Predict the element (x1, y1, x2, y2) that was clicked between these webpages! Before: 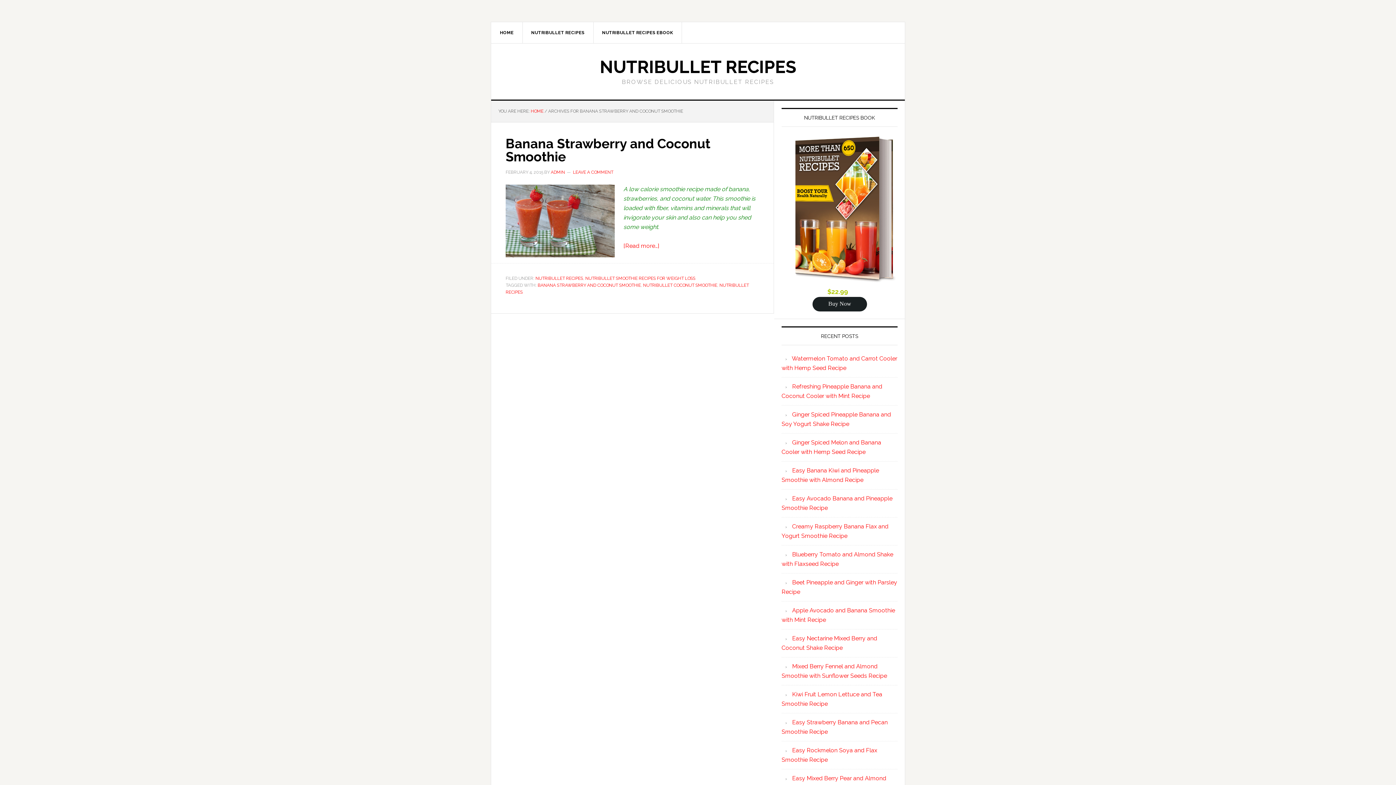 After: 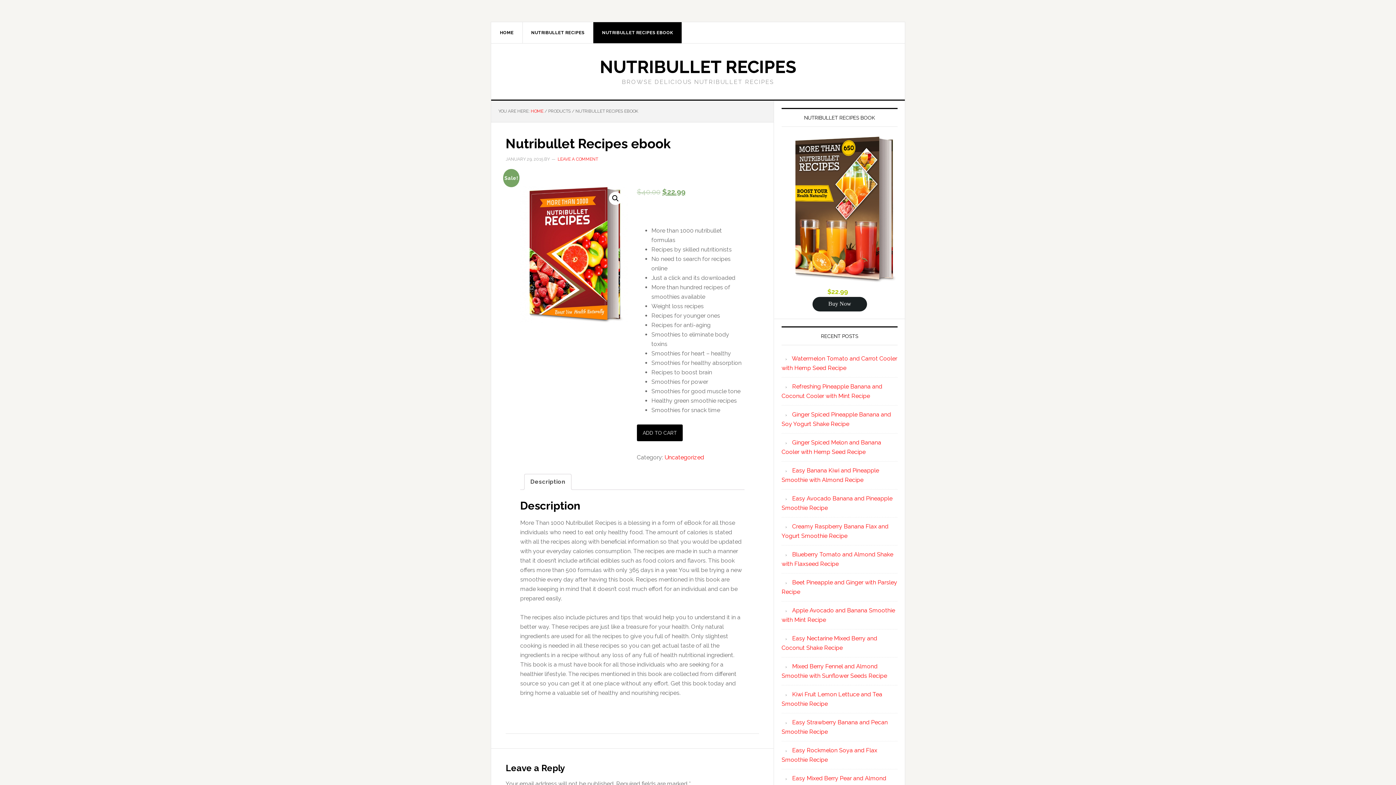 Action: bbox: (781, 278, 901, 285)